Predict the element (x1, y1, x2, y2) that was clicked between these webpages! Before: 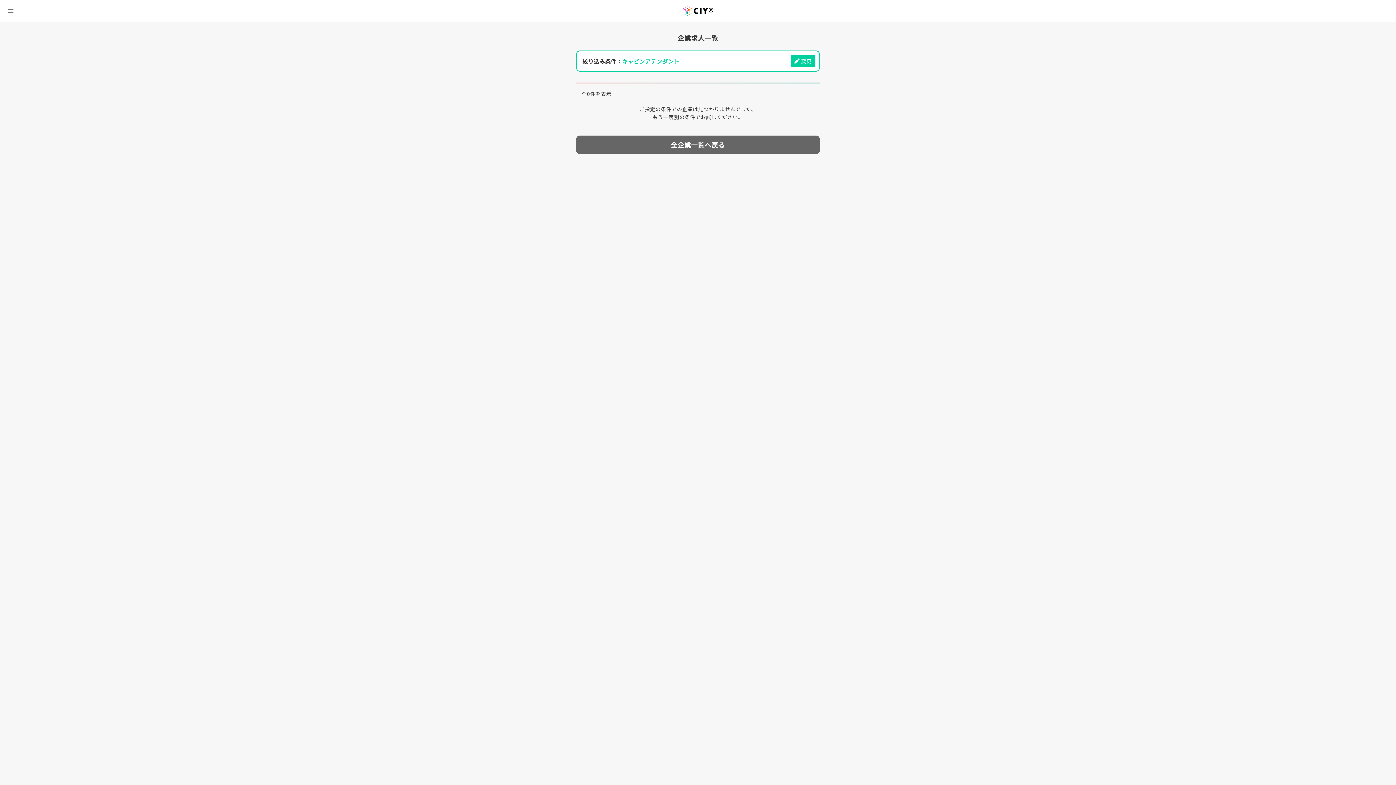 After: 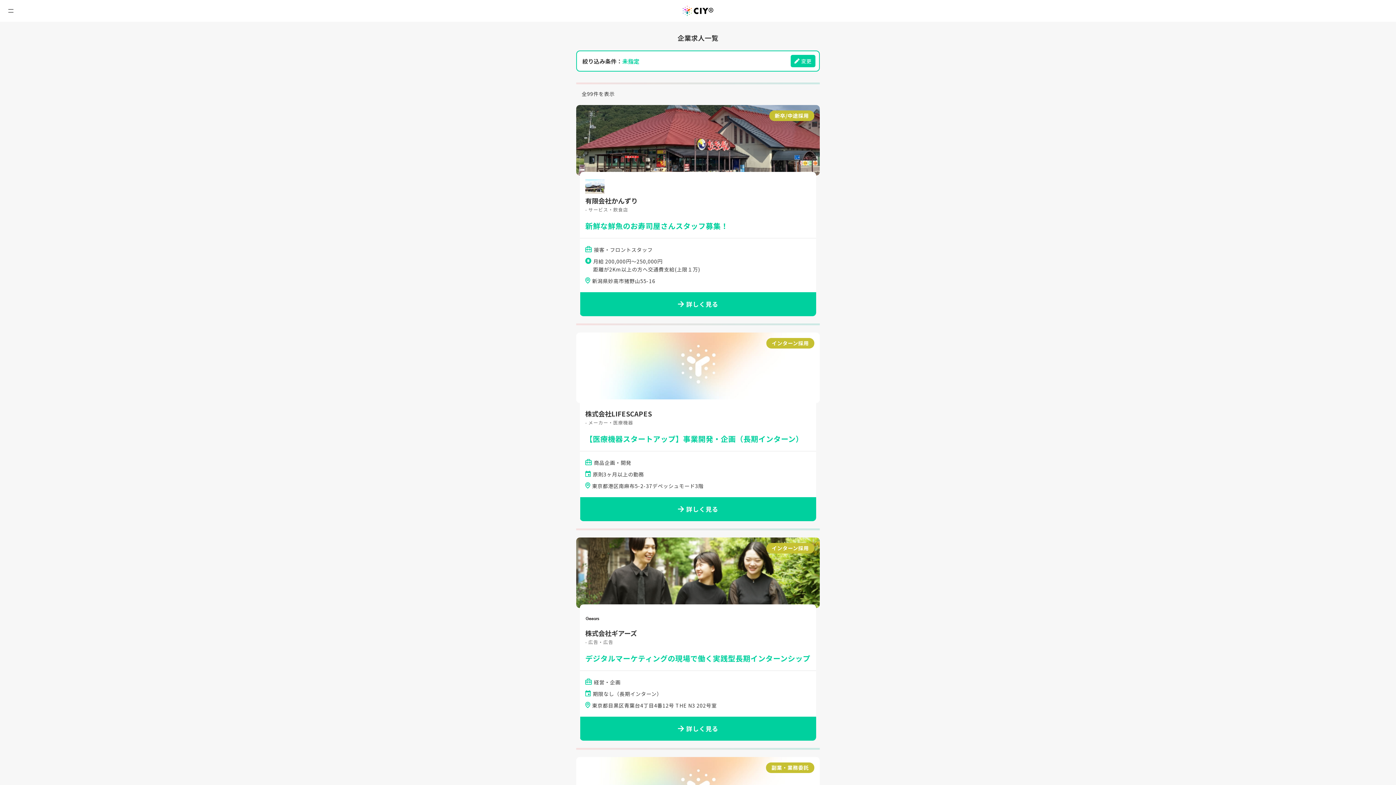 Action: label: 全企業一覧へ戻る bbox: (576, 135, 820, 154)